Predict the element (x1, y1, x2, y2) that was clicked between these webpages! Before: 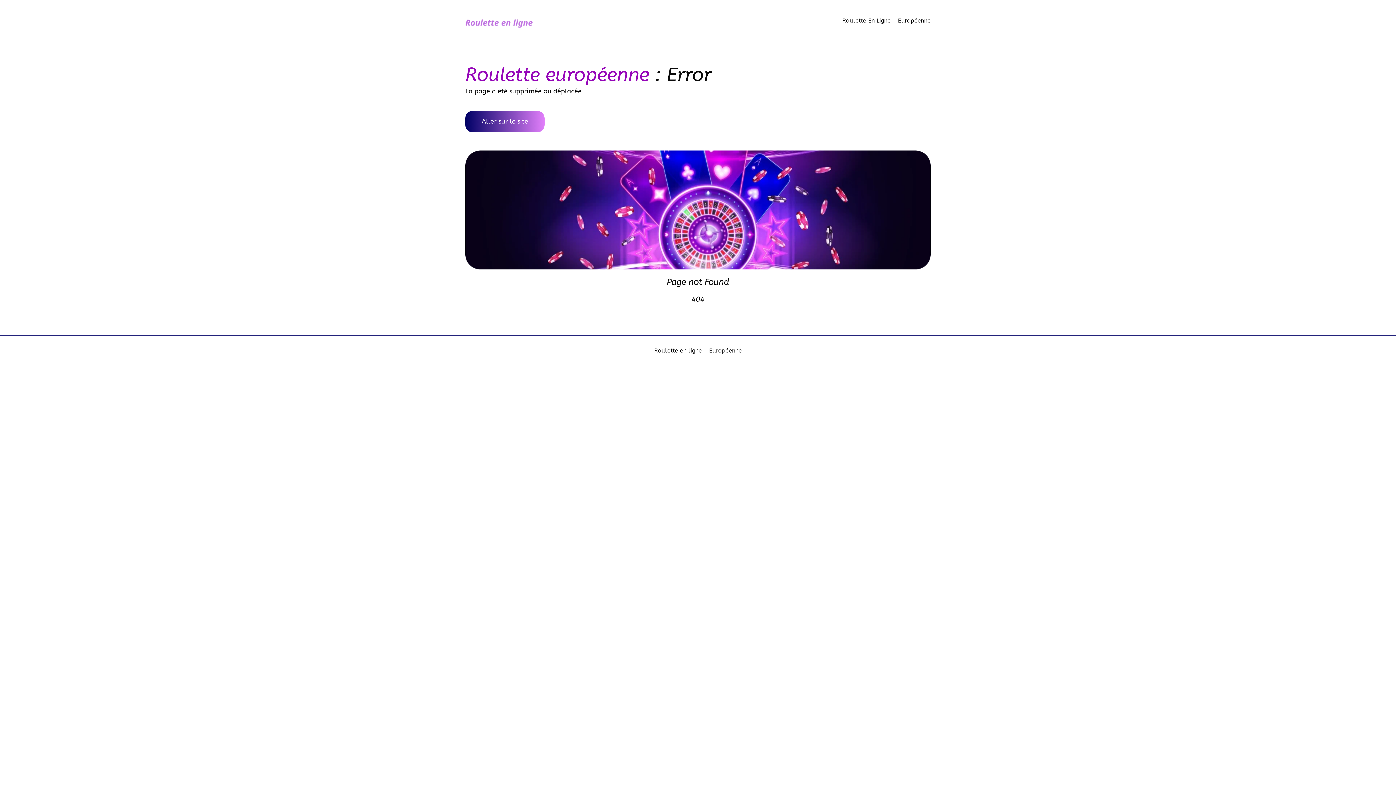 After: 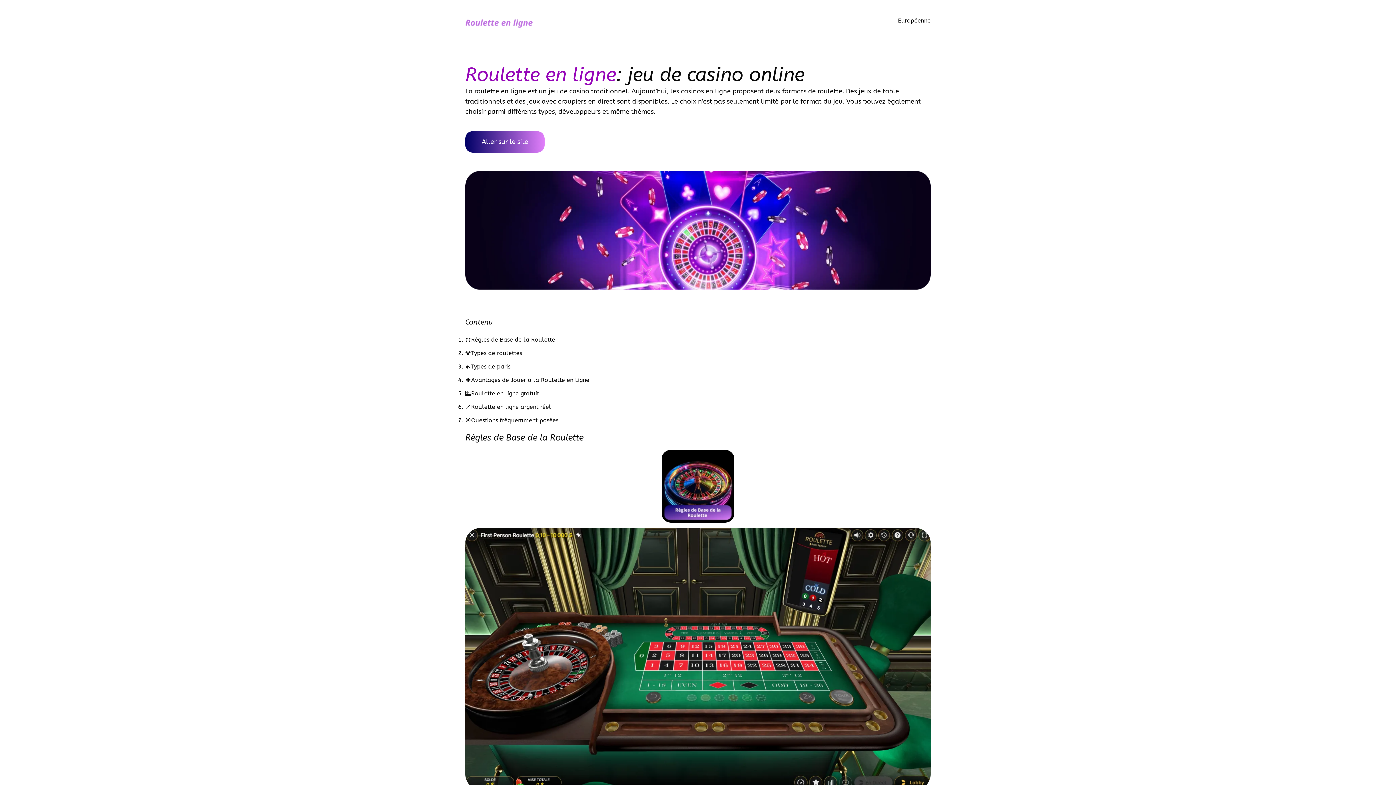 Action: label: Roulette En Ligne bbox: (842, 17, 890, 24)